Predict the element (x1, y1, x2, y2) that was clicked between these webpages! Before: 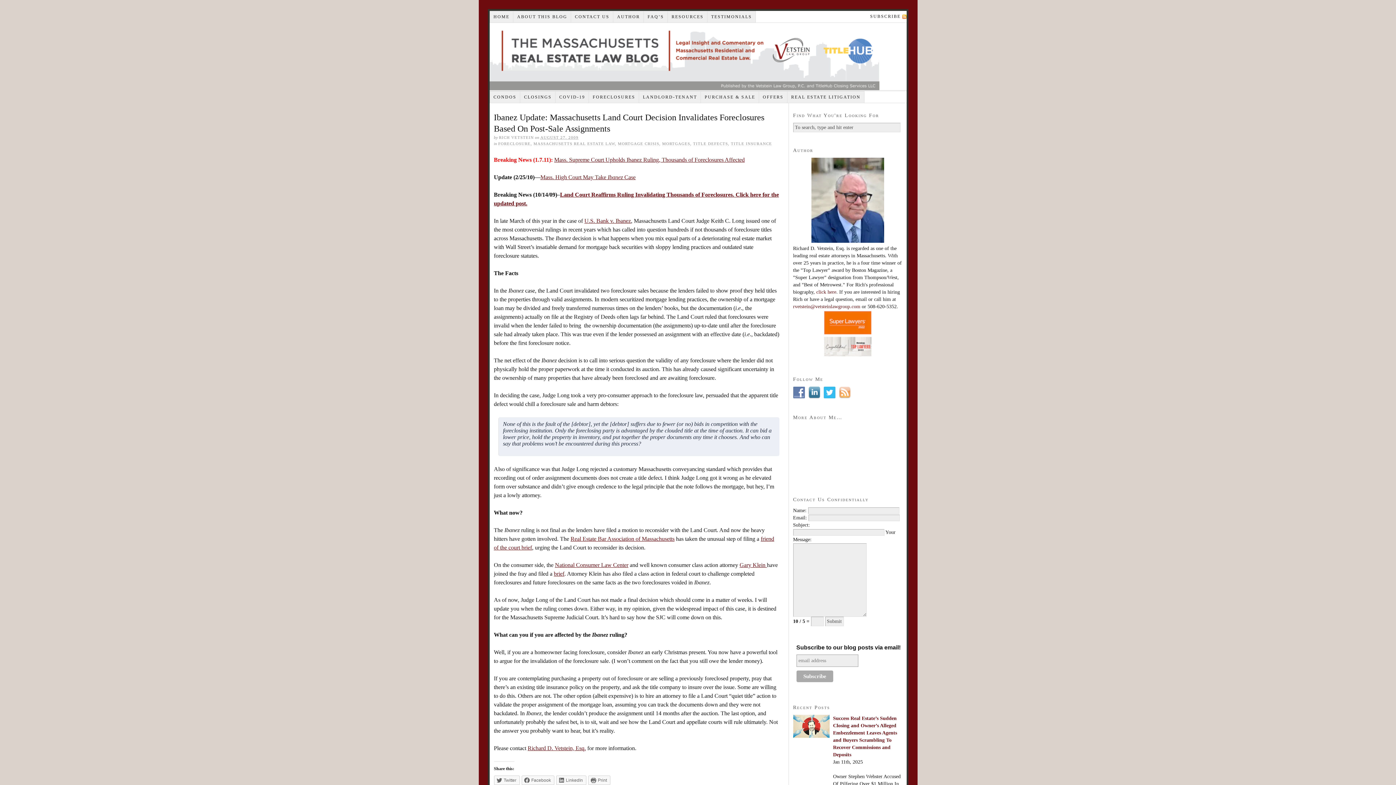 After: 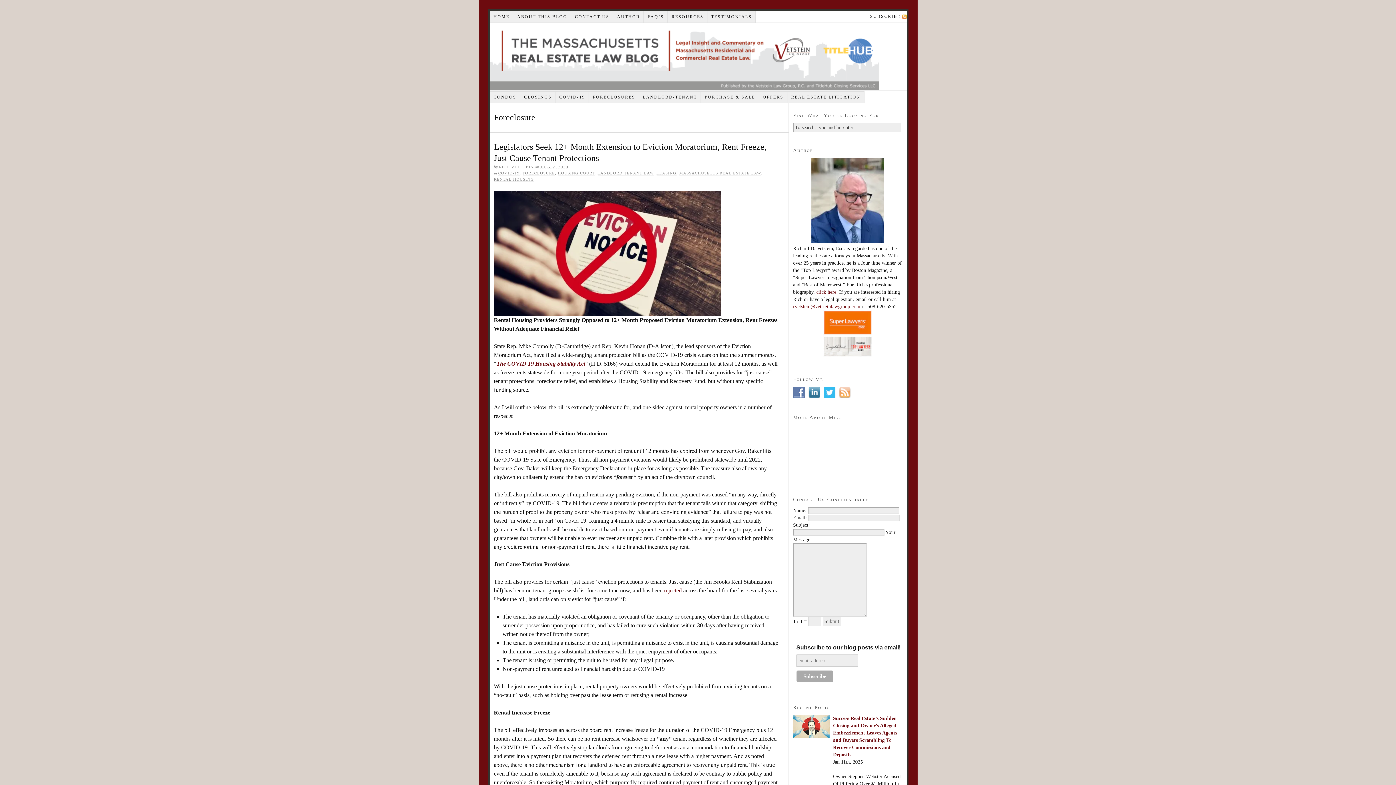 Action: bbox: (589, 91, 639, 103) label: FORECLOSURES